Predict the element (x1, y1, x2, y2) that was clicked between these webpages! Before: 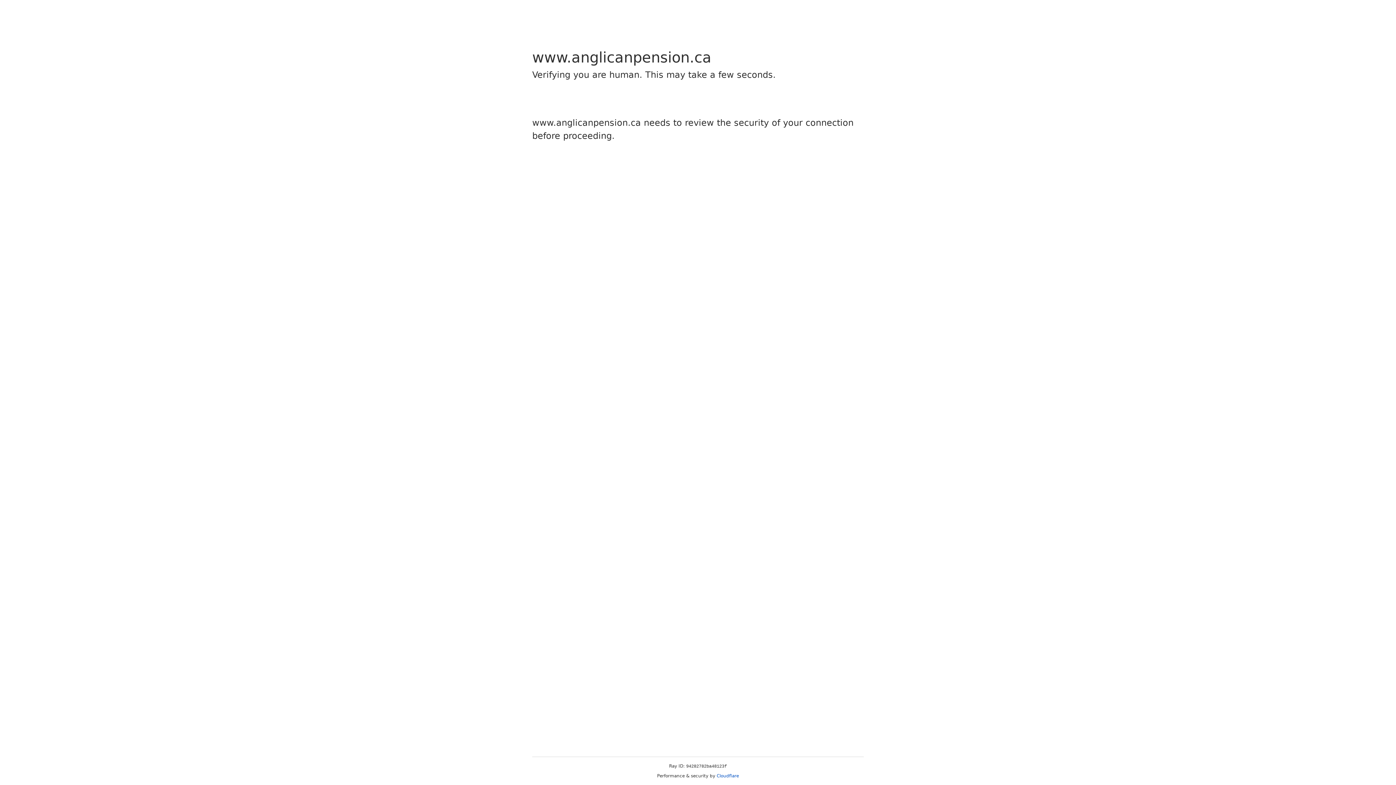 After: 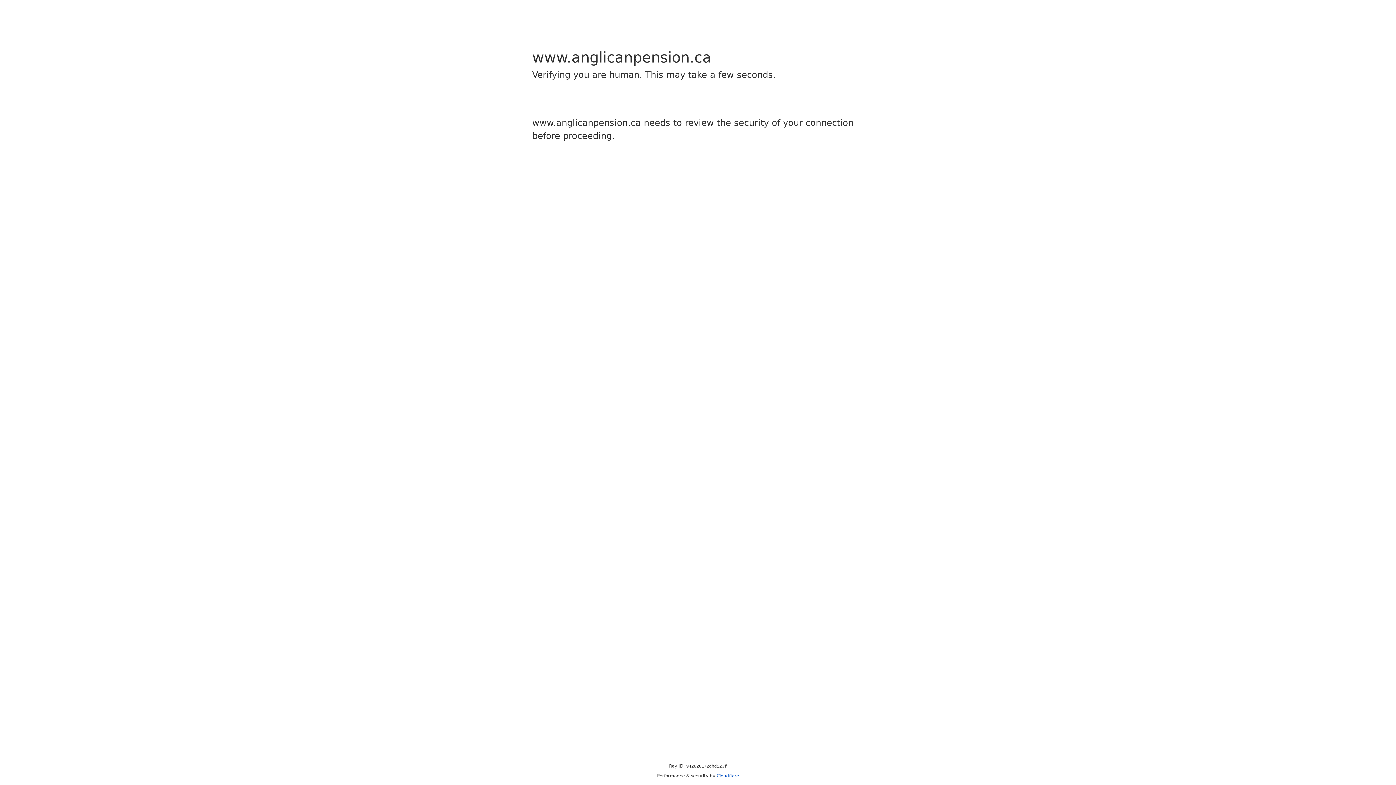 Action: bbox: (716, 773, 739, 778) label: Cloudflare